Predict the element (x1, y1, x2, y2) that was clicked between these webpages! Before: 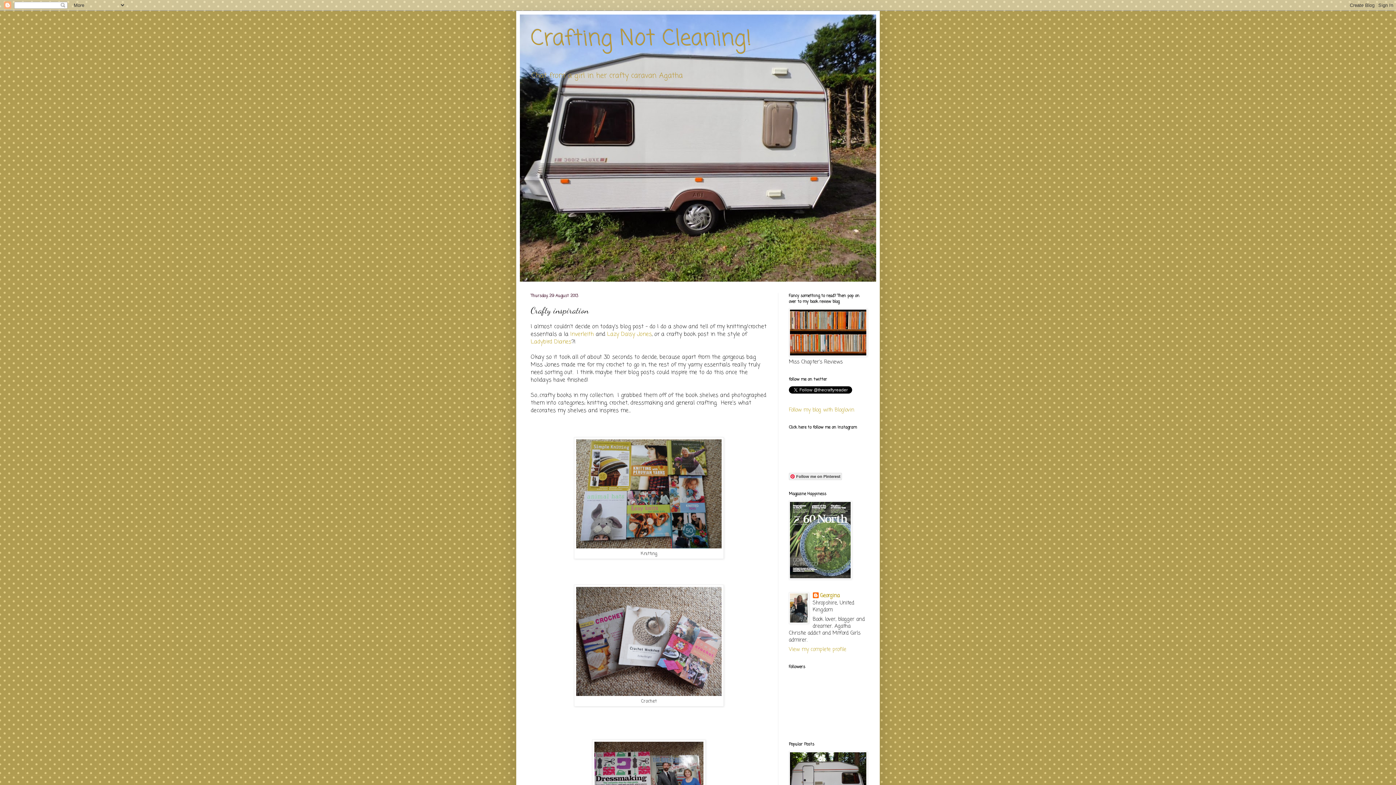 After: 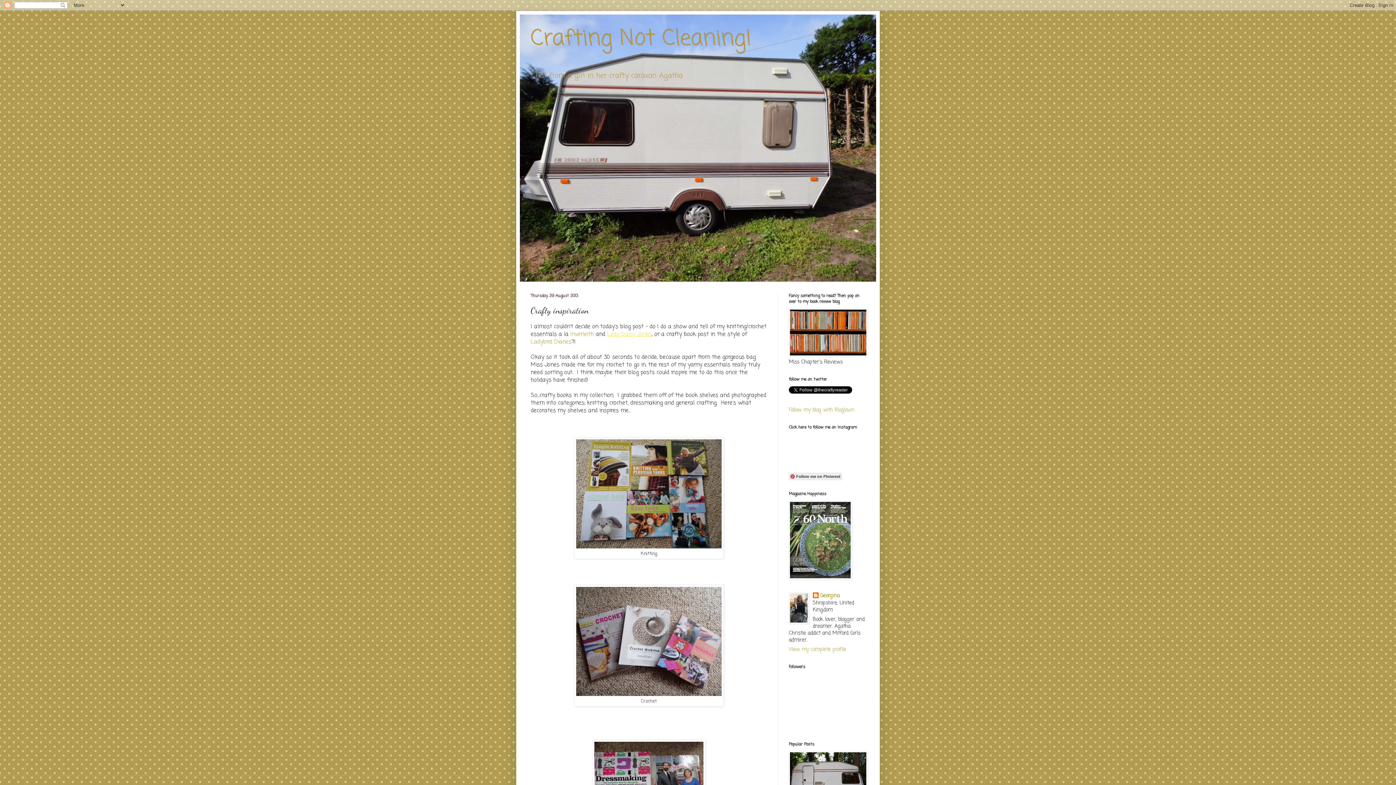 Action: bbox: (607, 330, 652, 338) label: Lazy Daisy Jones